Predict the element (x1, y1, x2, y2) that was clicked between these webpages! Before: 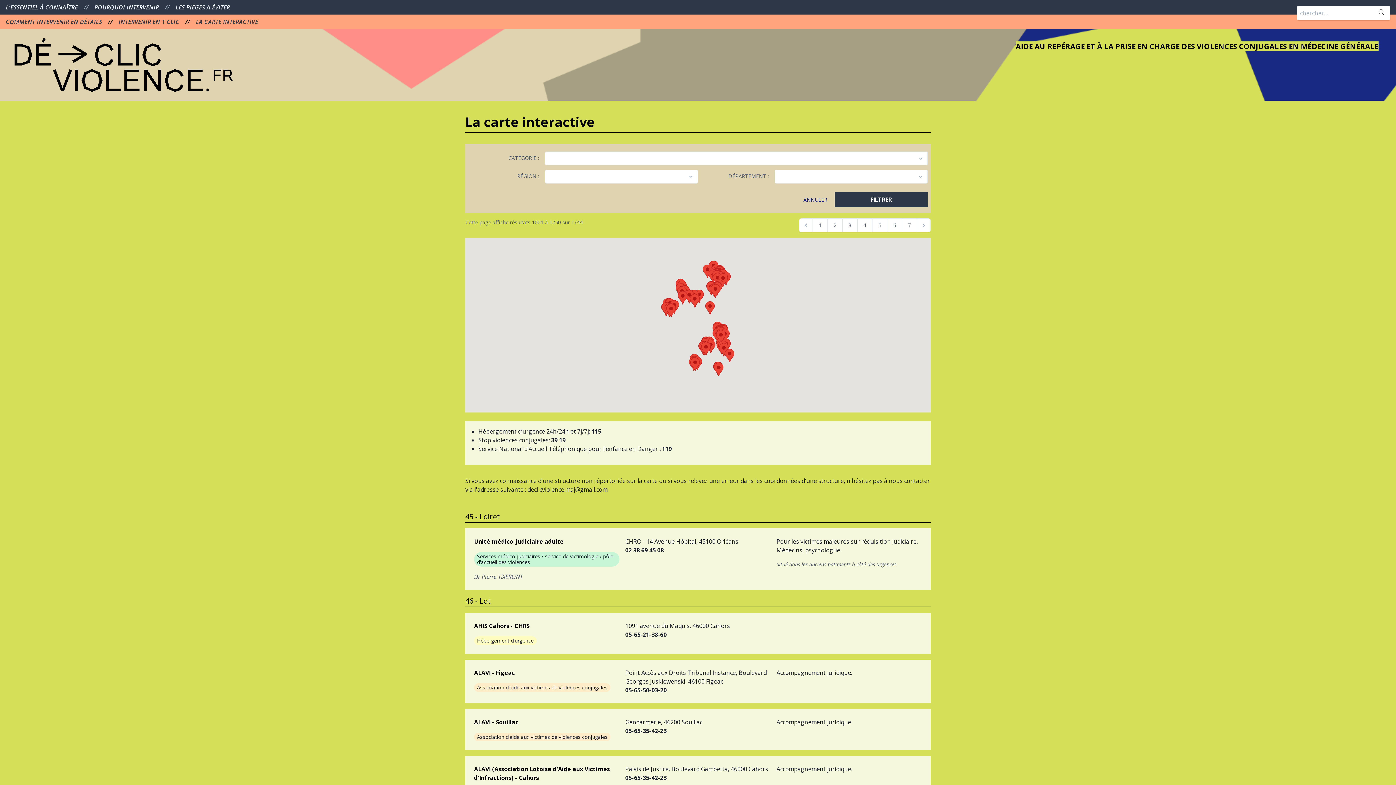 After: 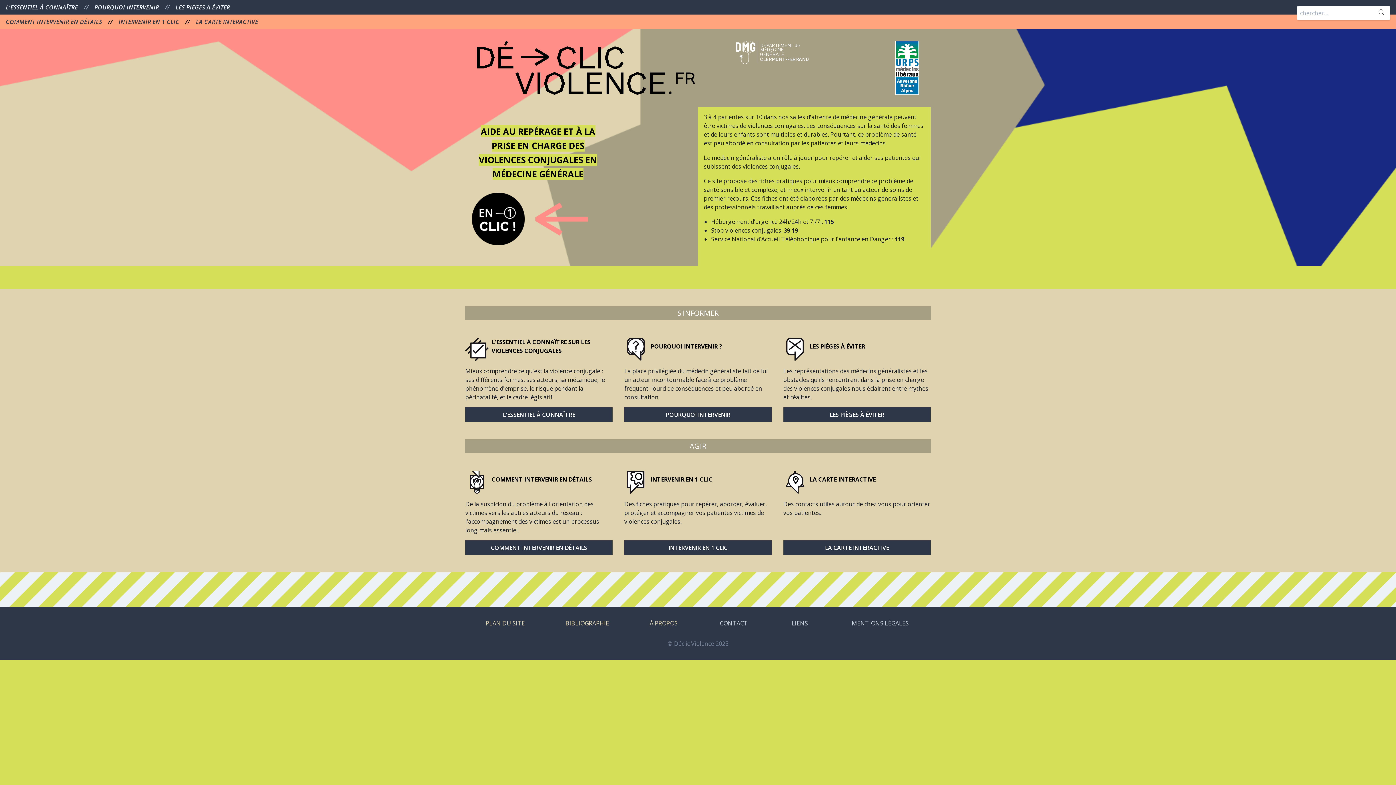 Action: bbox: (14, 37, 352, 92)